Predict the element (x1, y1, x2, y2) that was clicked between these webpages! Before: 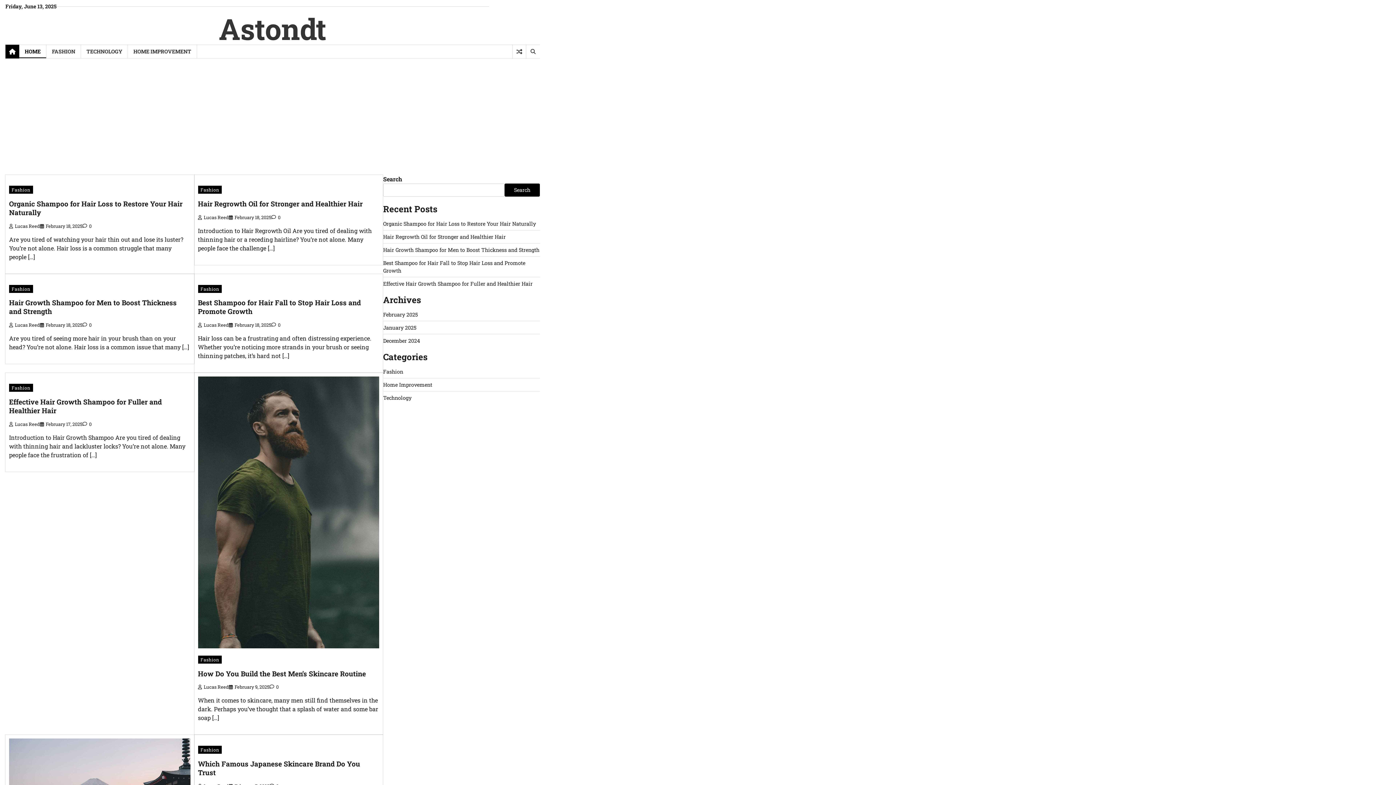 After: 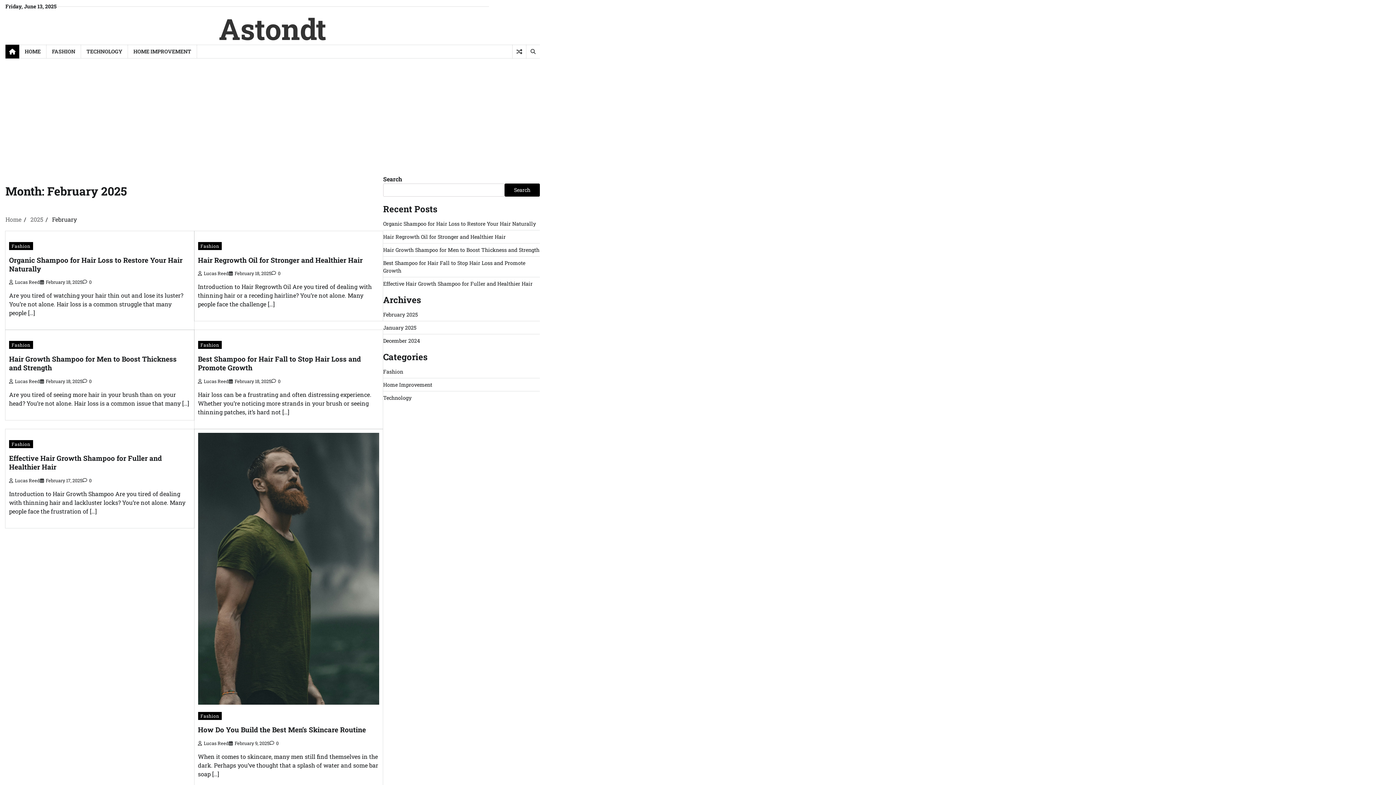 Action: bbox: (383, 311, 418, 318) label: February 2025